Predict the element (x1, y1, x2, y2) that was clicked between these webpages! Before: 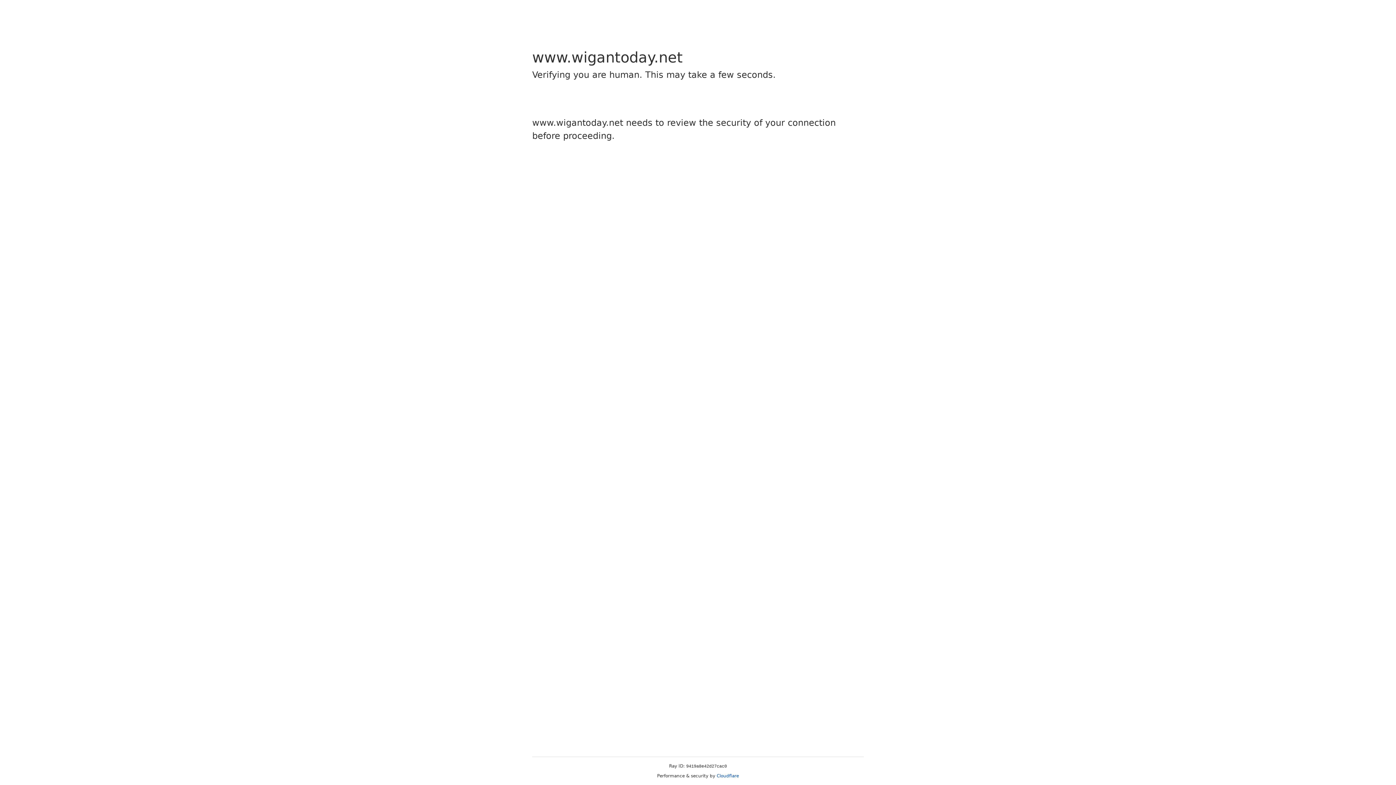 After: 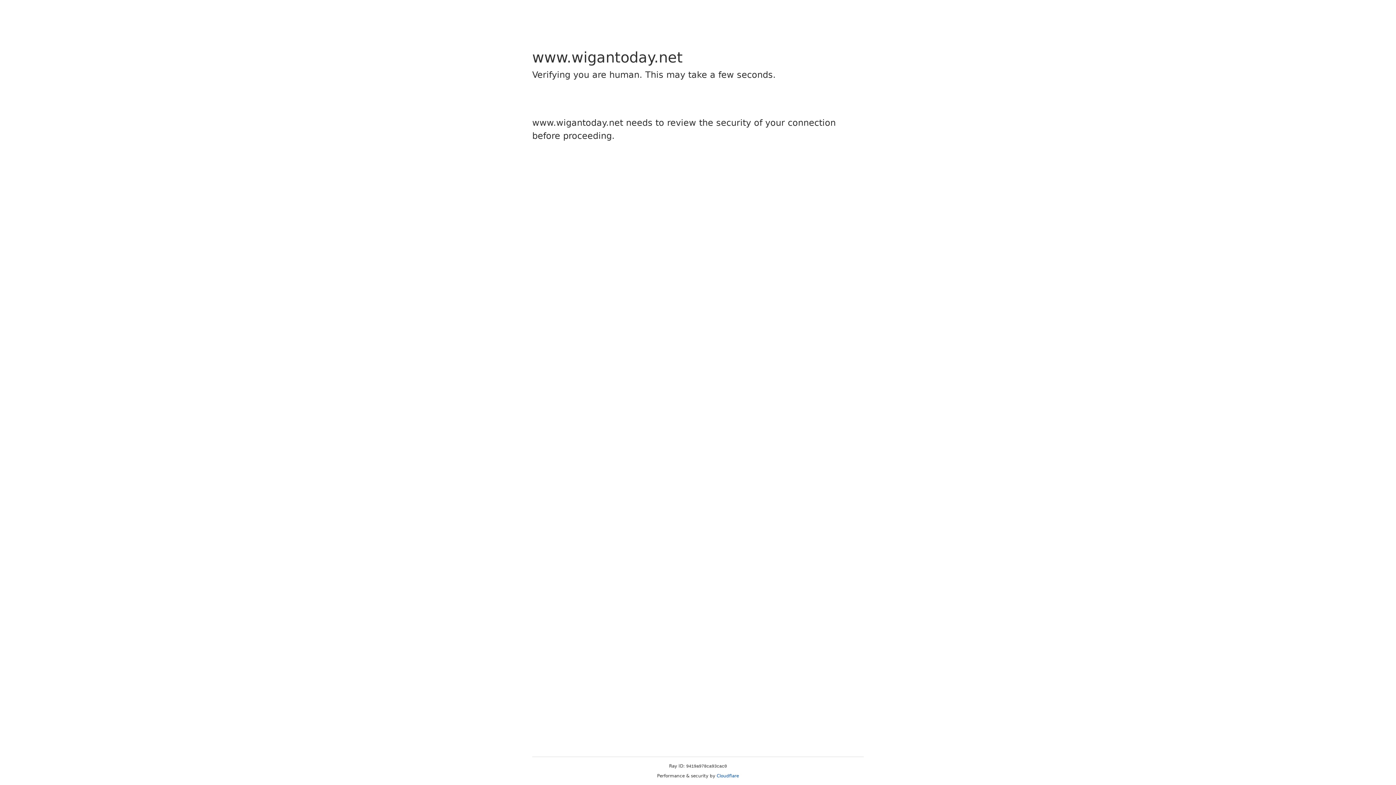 Action: bbox: (716, 773, 739, 778) label: Cloudflare